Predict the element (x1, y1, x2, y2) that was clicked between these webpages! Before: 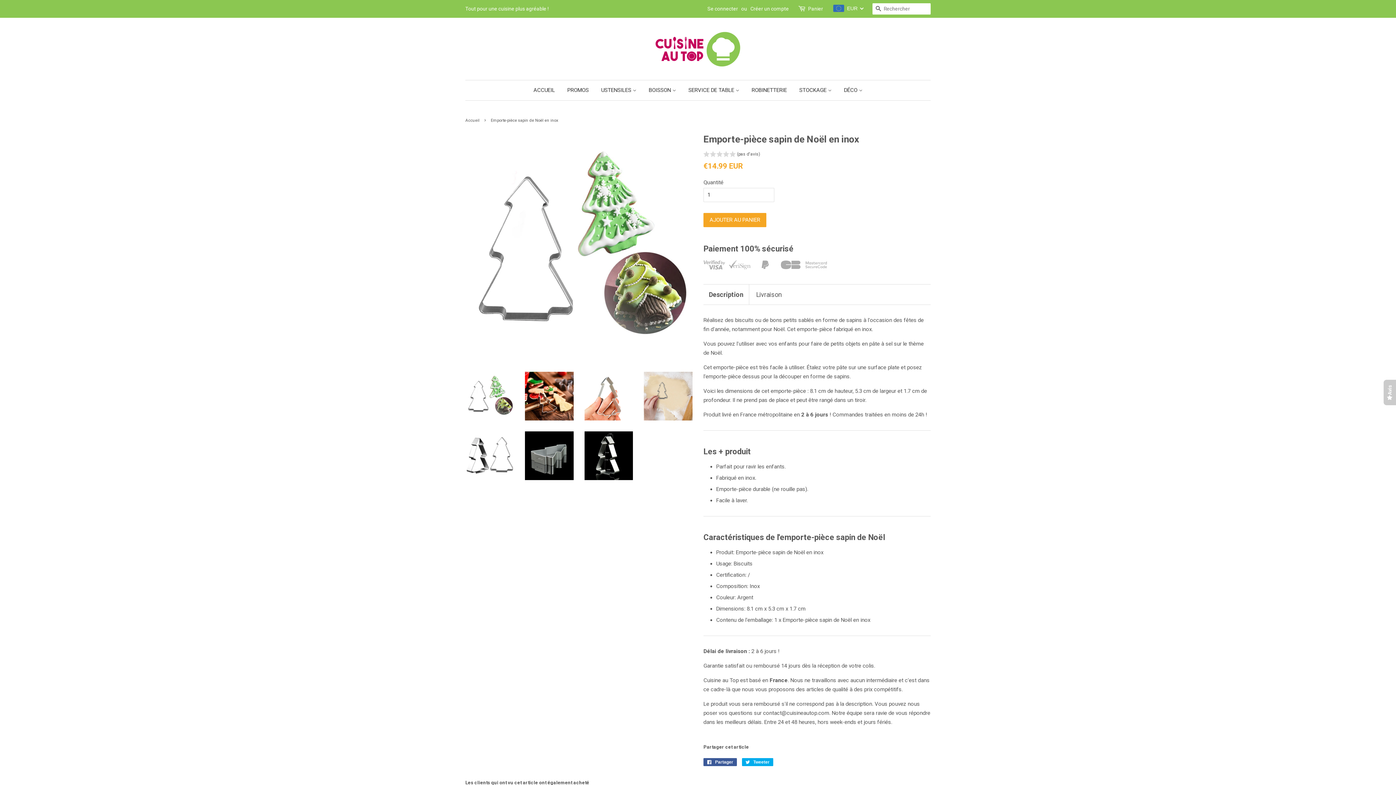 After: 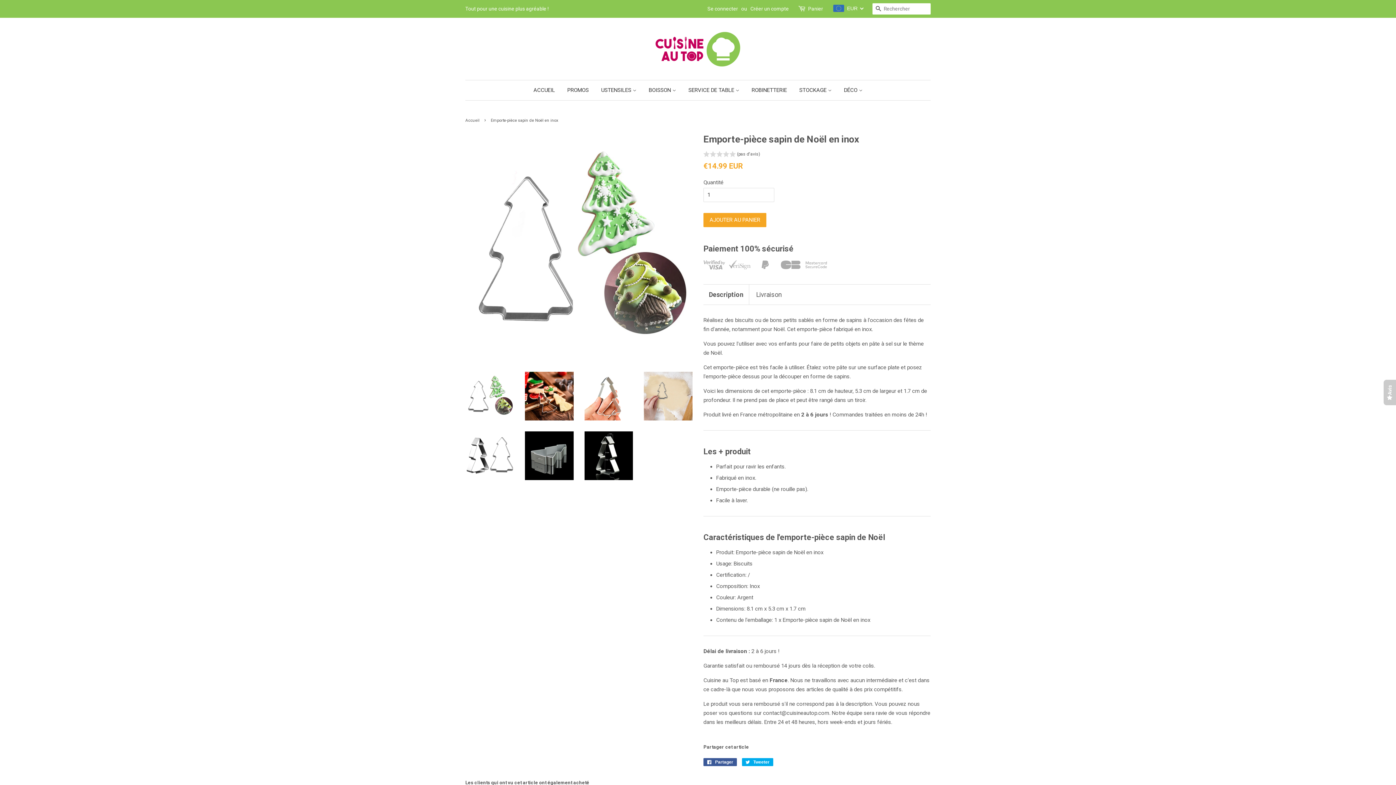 Action: label: Description bbox: (709, 290, 743, 299)